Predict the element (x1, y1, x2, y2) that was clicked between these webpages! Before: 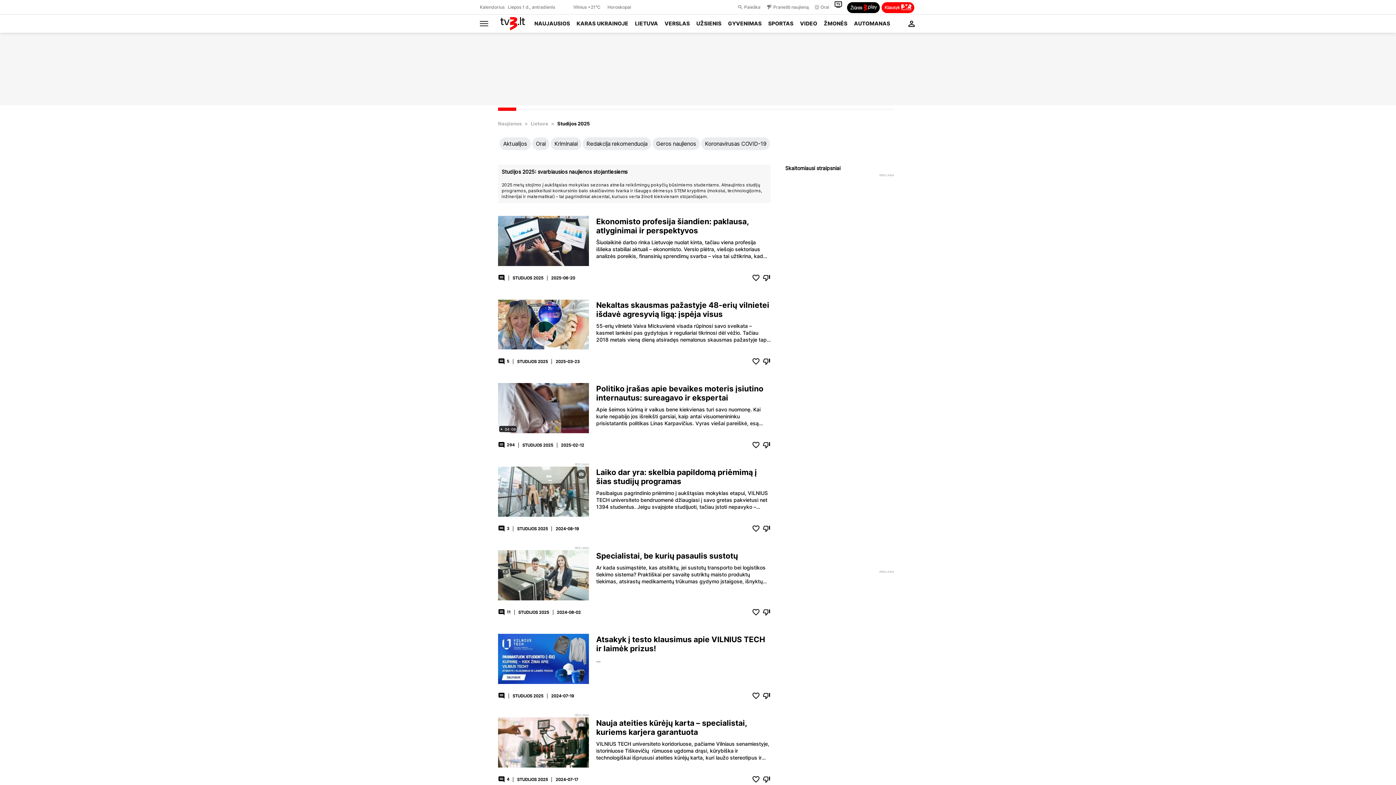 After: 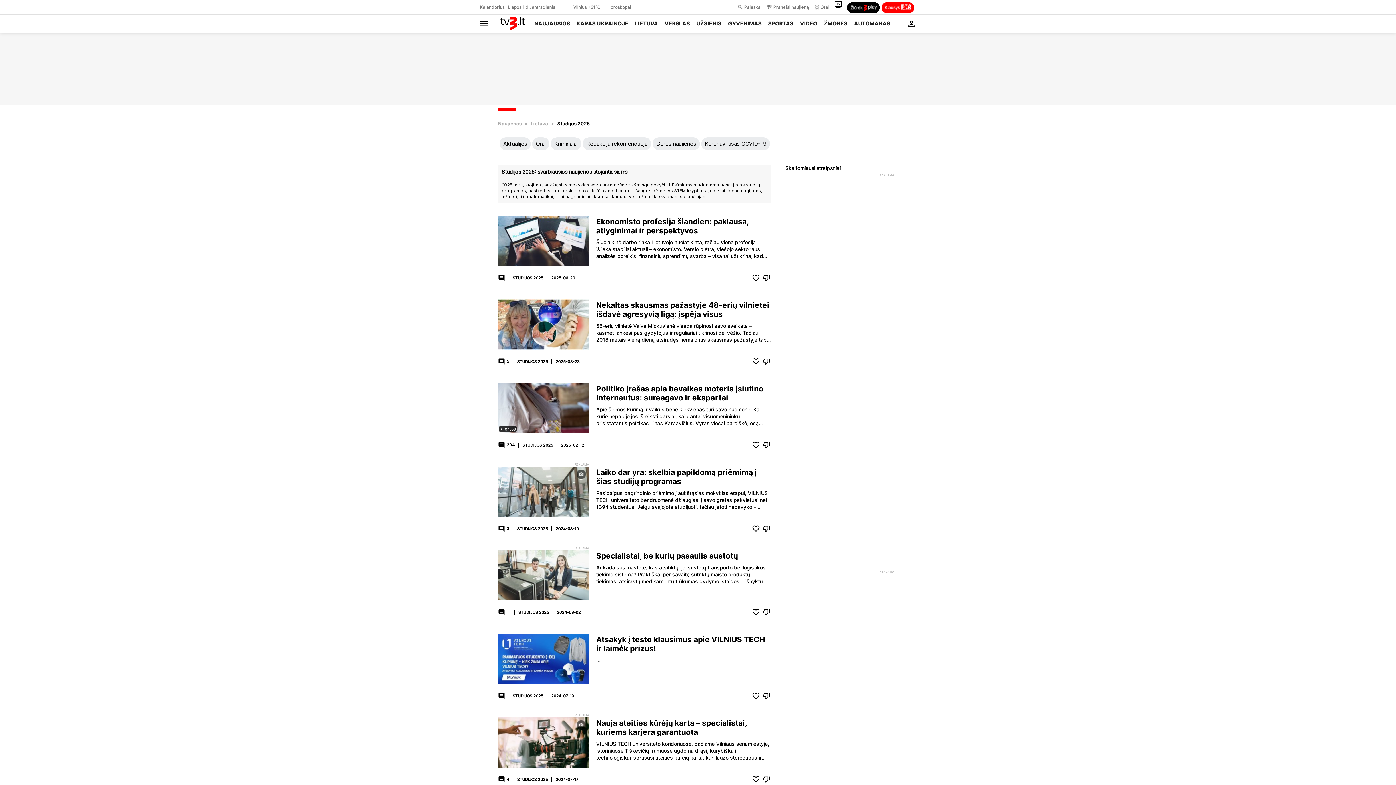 Action: bbox: (513, 526, 548, 531) label: STUDIJOS 2025